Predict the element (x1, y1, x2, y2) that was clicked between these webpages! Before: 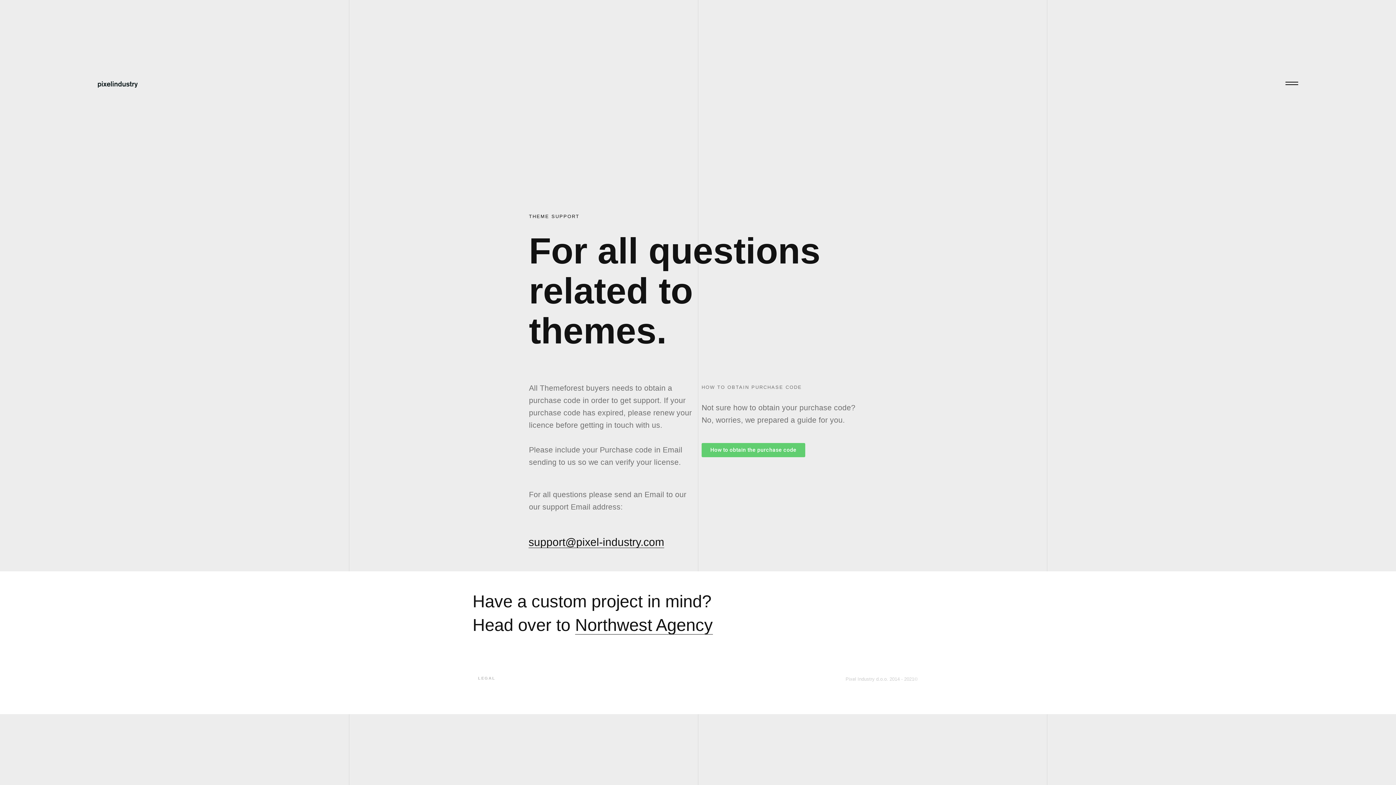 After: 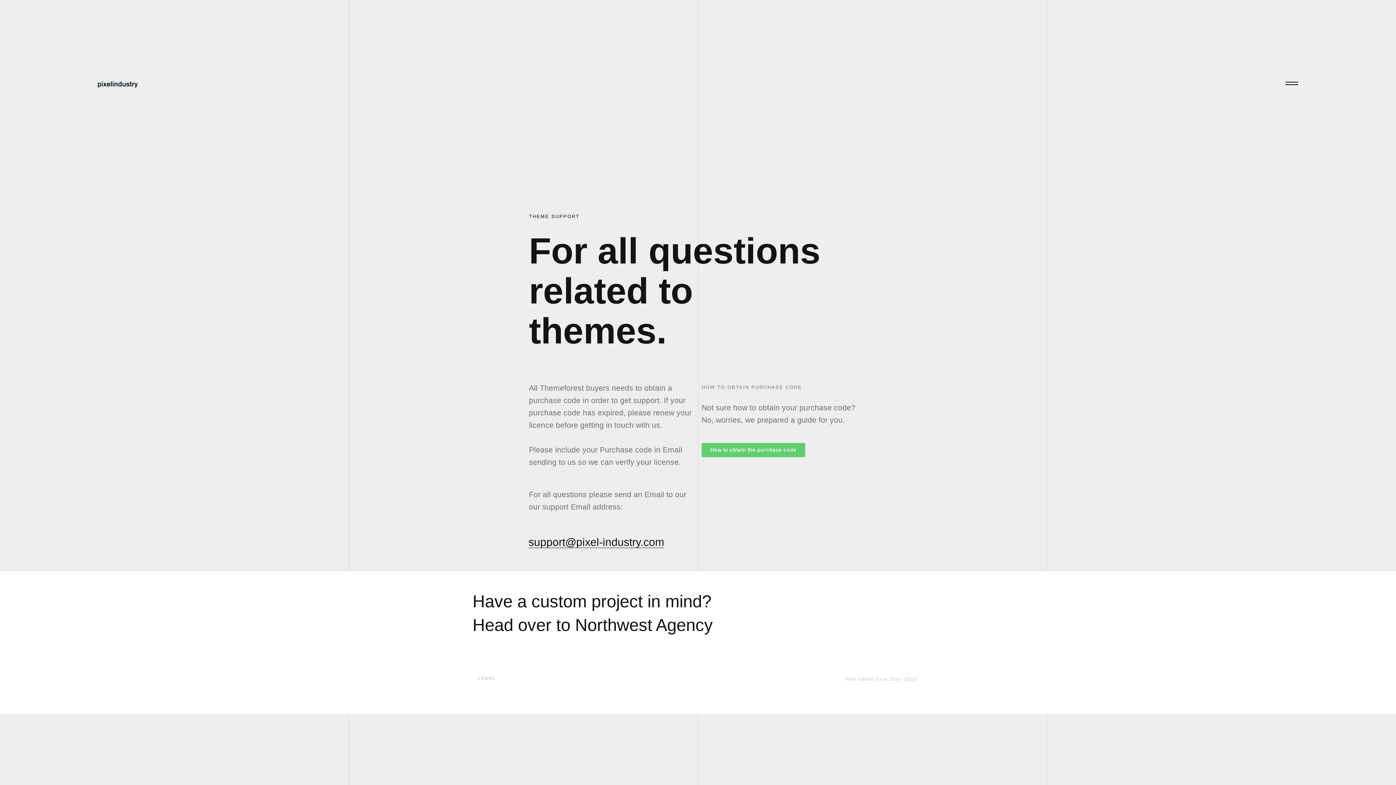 Action: label: Northwest Agency bbox: (575, 615, 713, 634)